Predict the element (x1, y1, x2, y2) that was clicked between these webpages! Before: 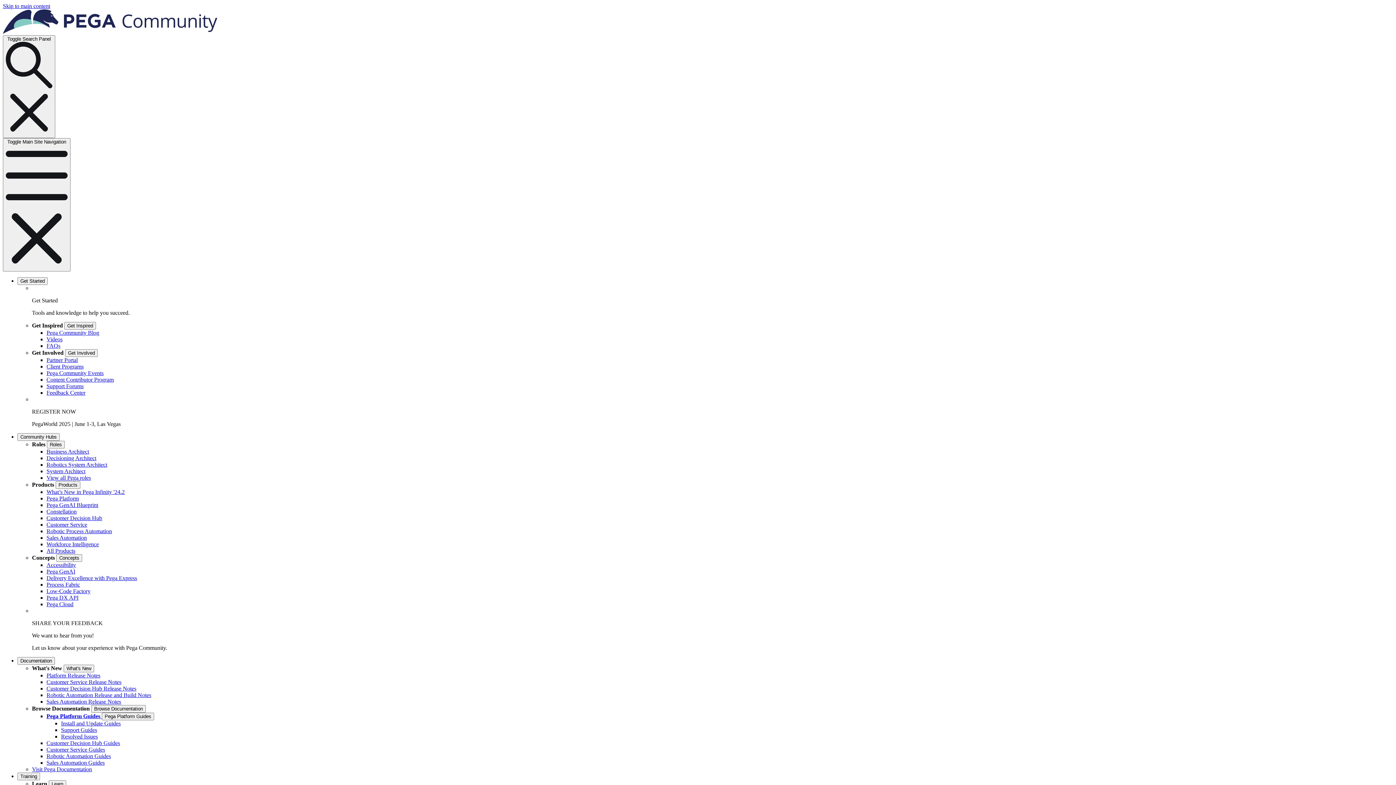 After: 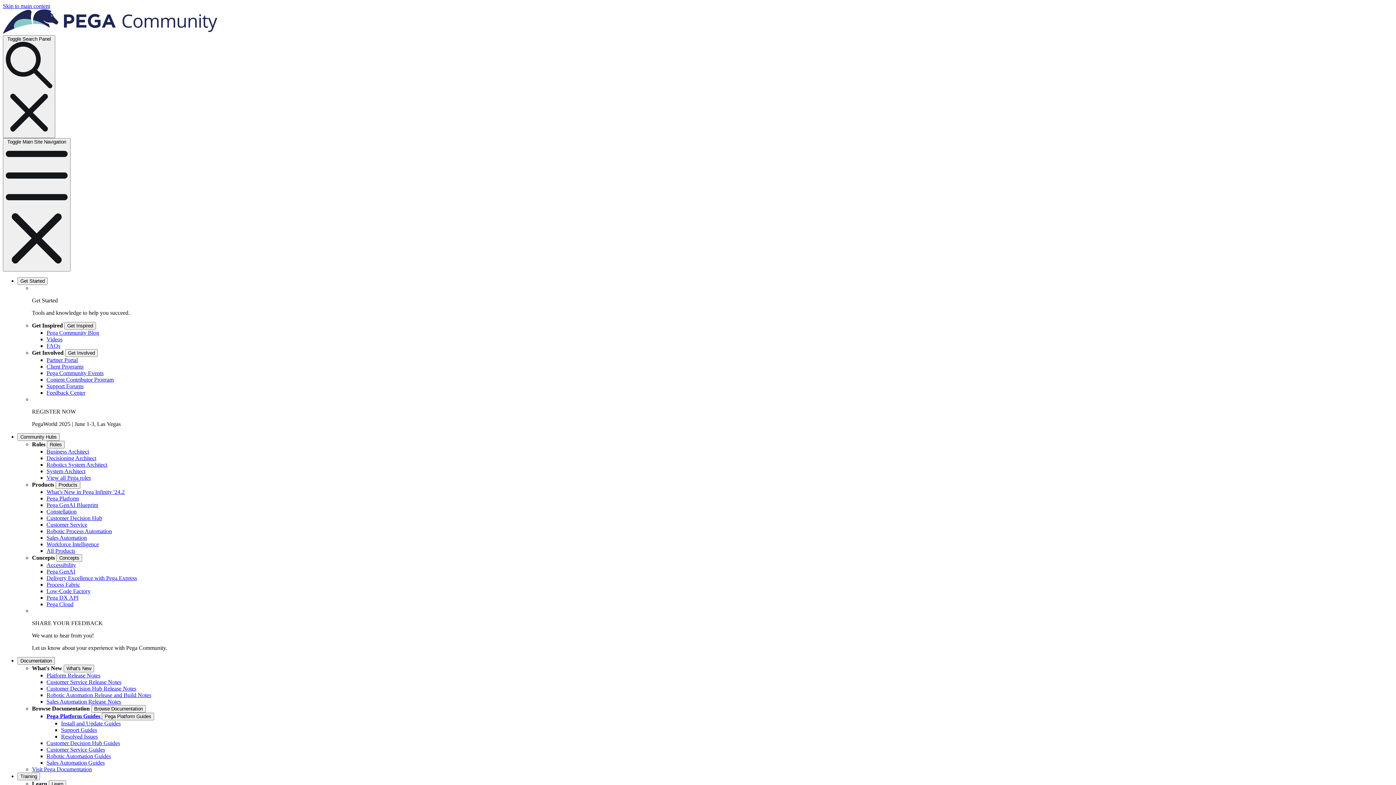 Action: label: Robotics System Architect bbox: (46, 461, 107, 468)